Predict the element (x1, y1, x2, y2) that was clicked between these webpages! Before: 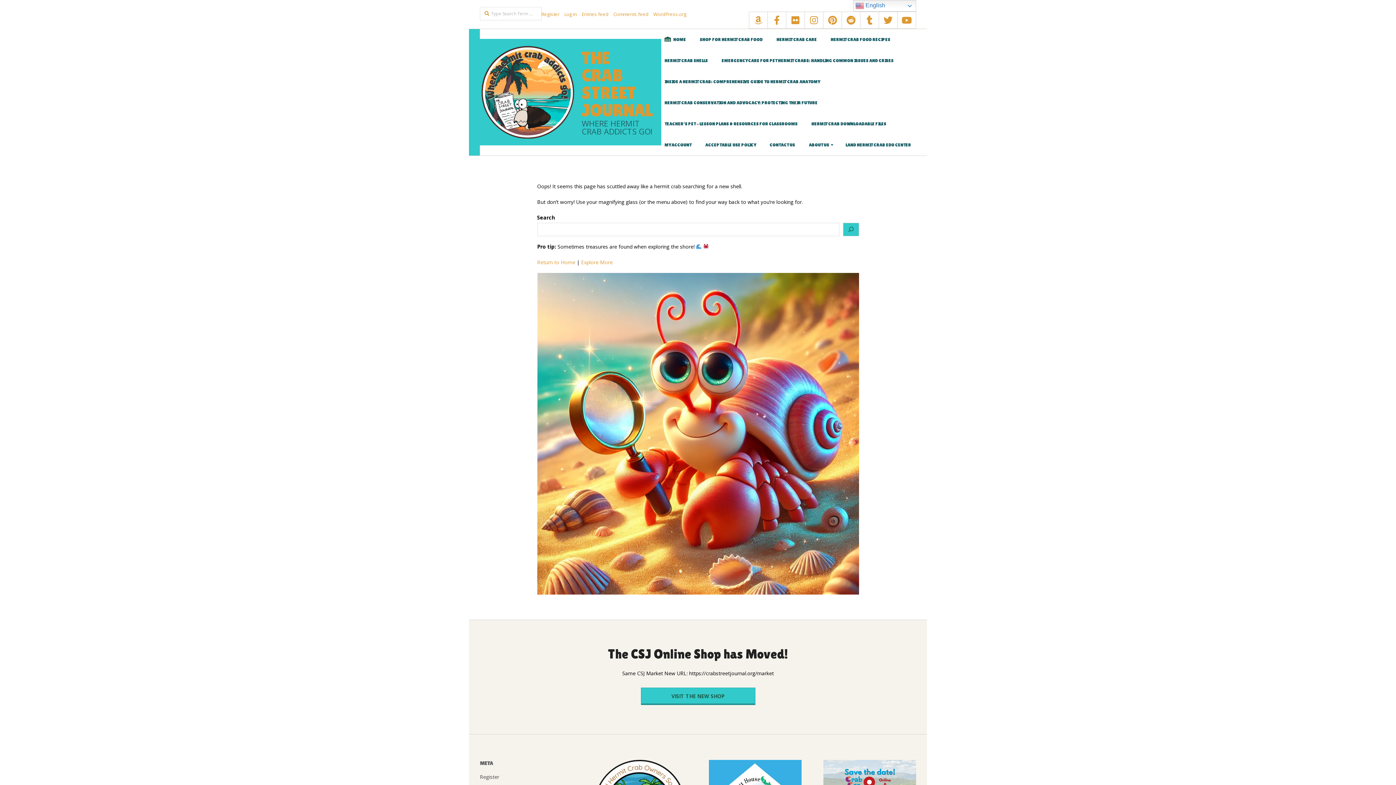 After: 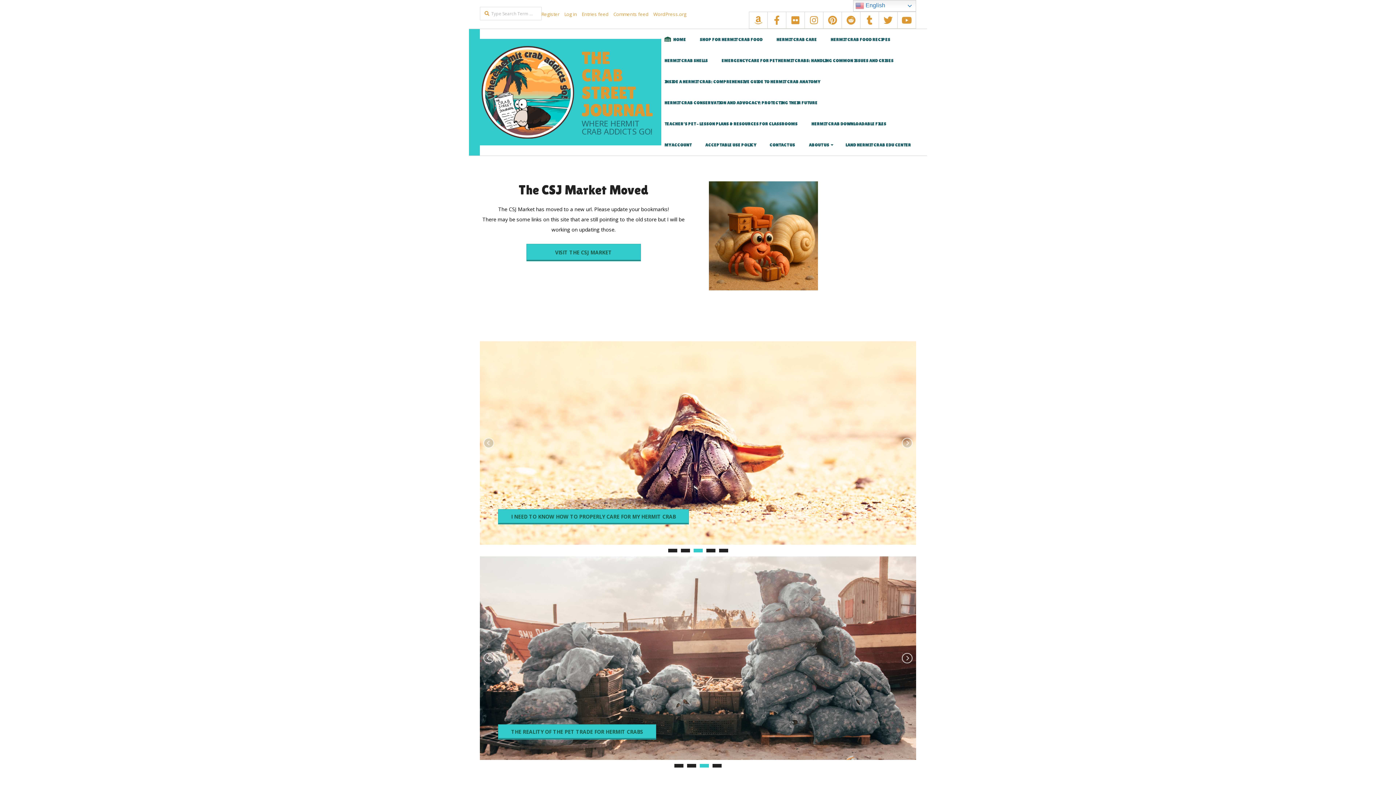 Action: label: Return to Home bbox: (537, 258, 575, 265)